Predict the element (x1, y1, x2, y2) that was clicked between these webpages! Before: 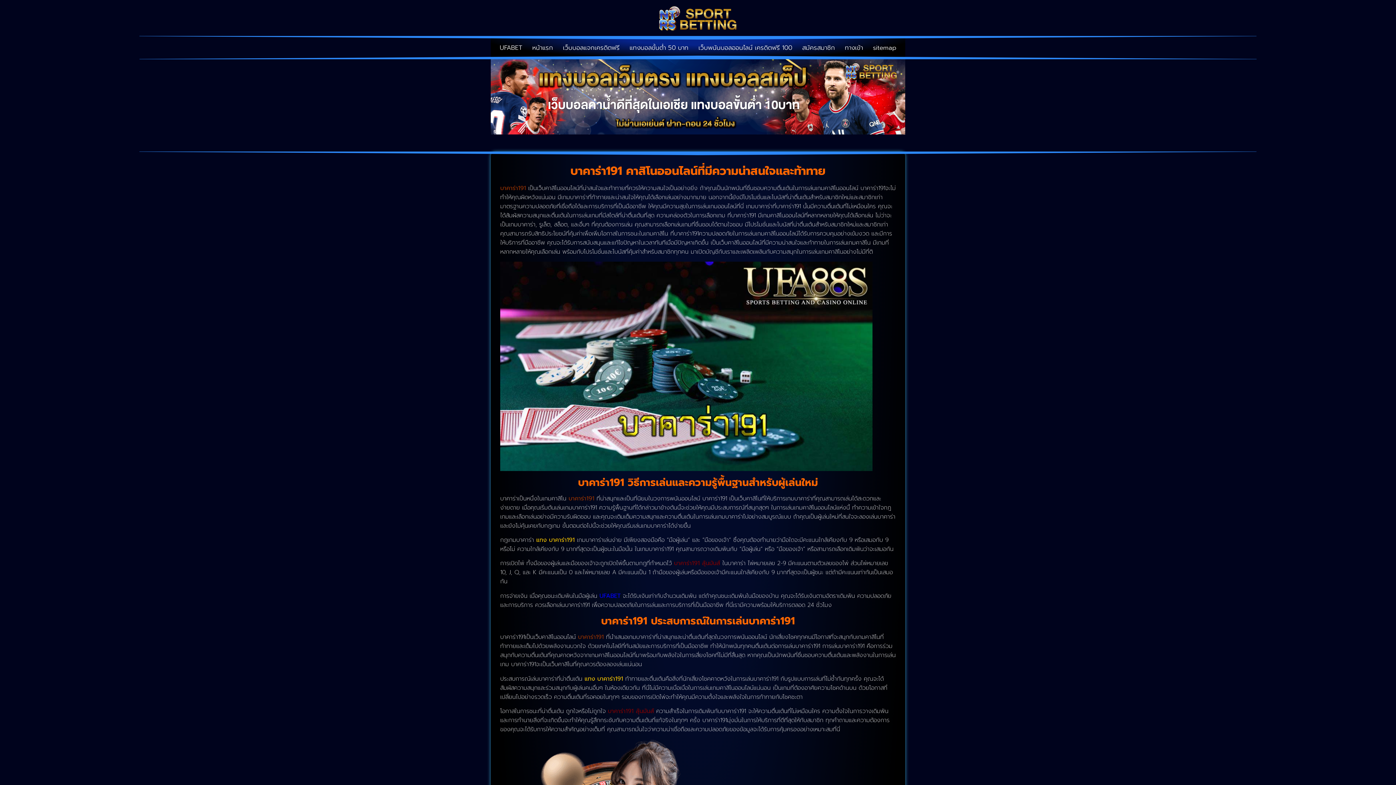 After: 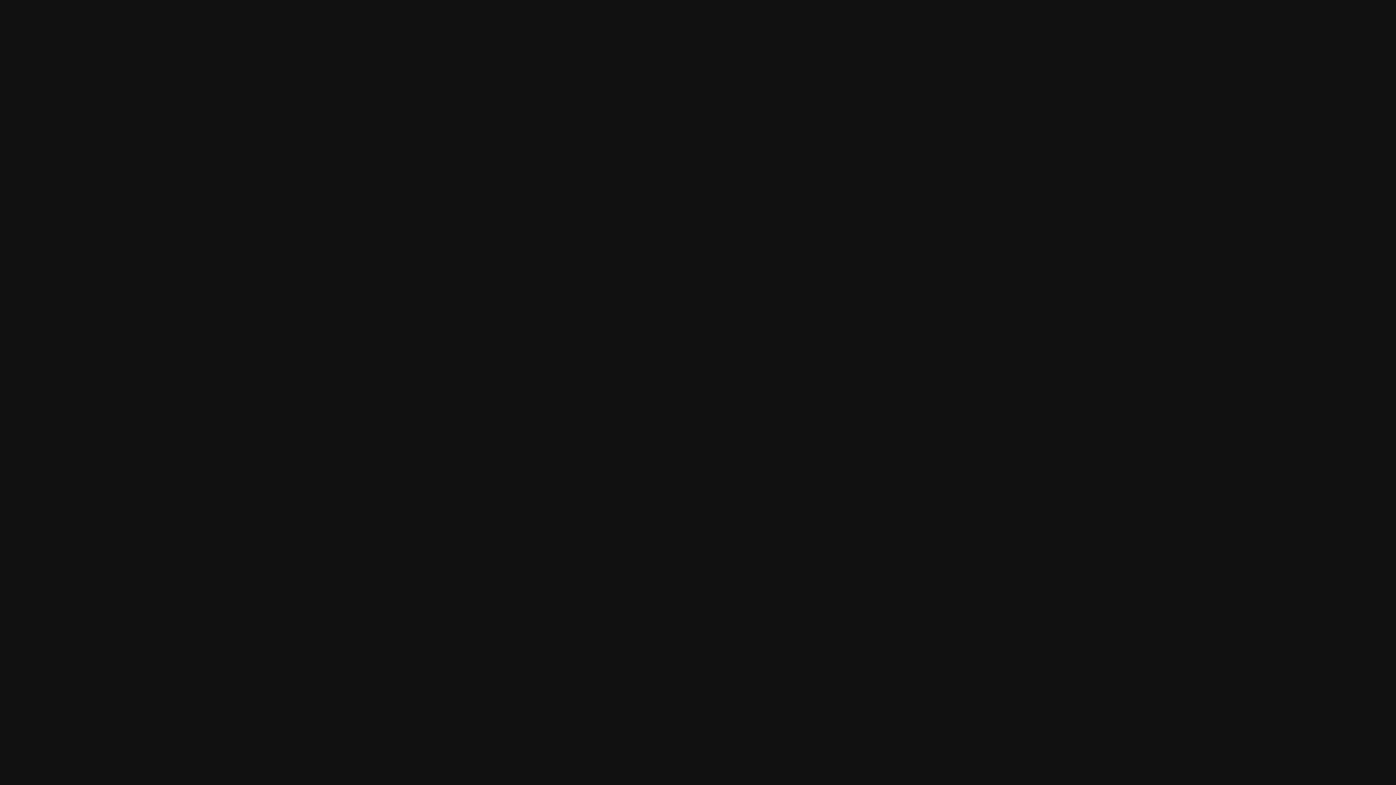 Action: label: สมัครสมาชิก bbox: (799, 42, 838, 53)